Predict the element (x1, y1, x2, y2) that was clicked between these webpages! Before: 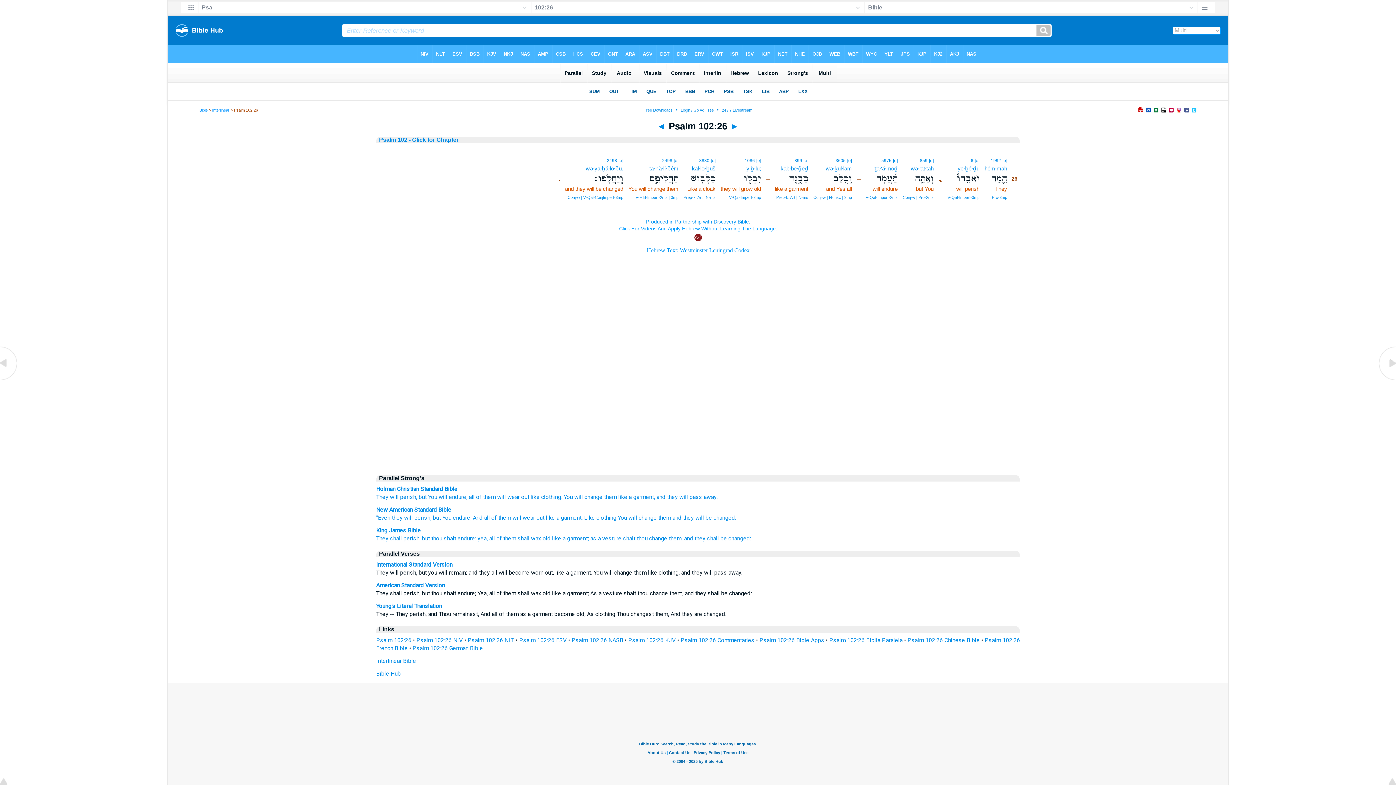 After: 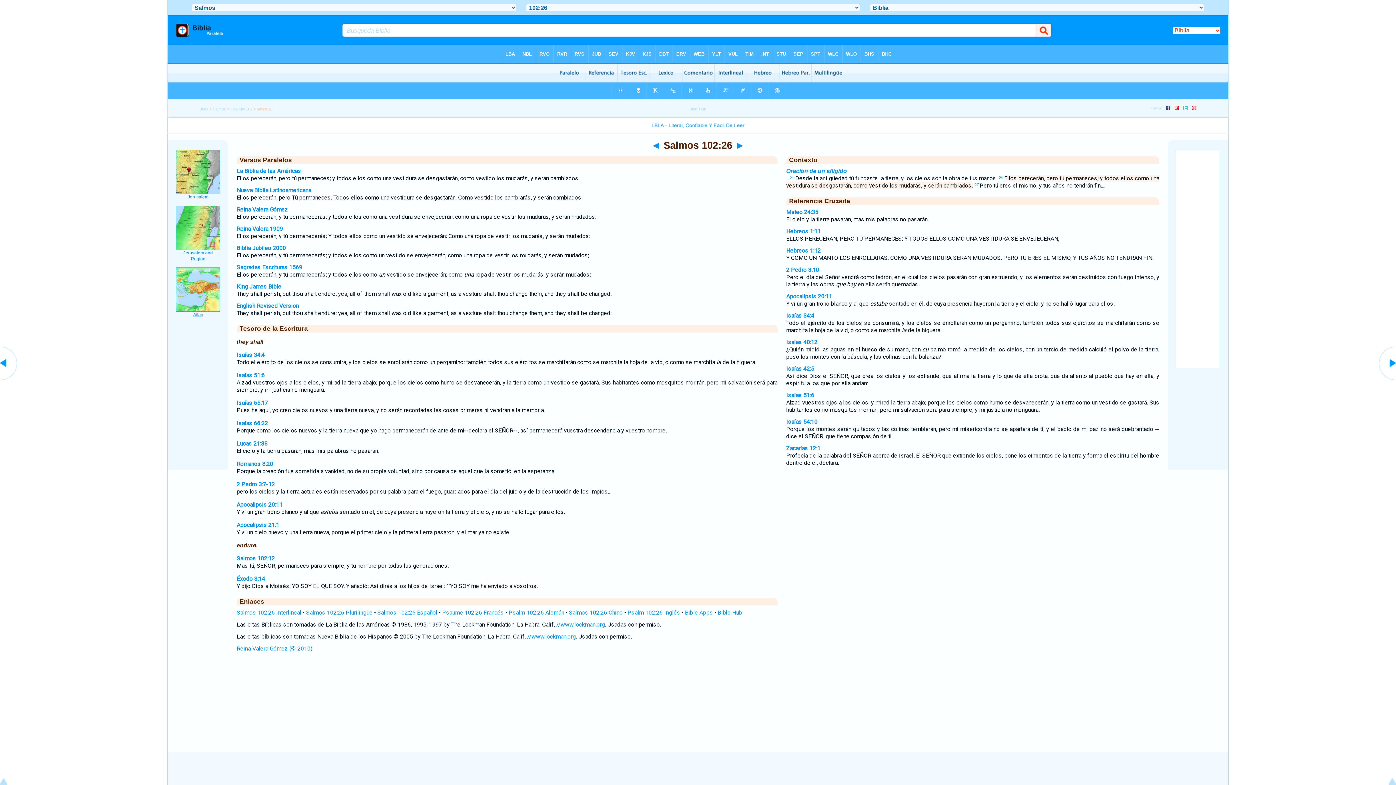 Action: label: Psalm 102:26 Biblia Paralela bbox: (829, 637, 902, 644)